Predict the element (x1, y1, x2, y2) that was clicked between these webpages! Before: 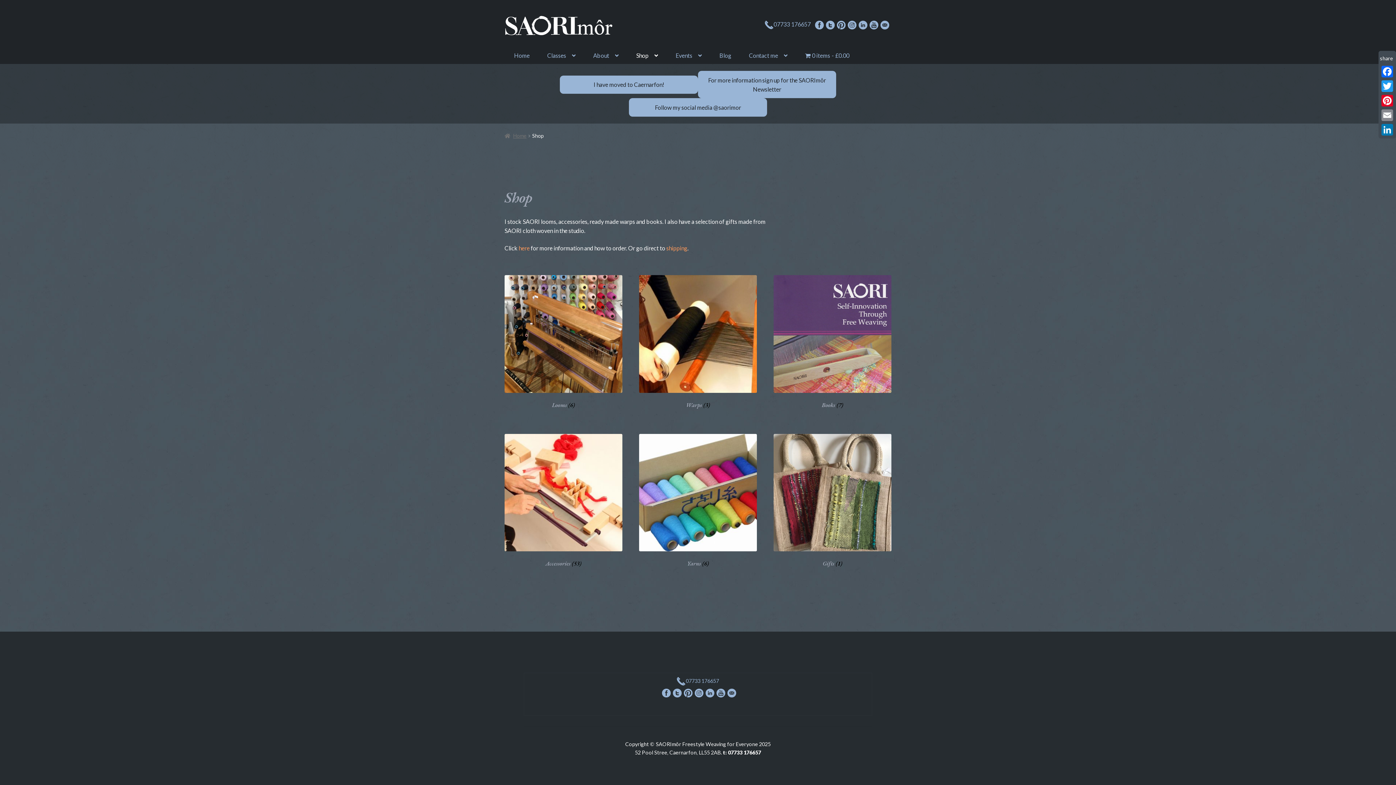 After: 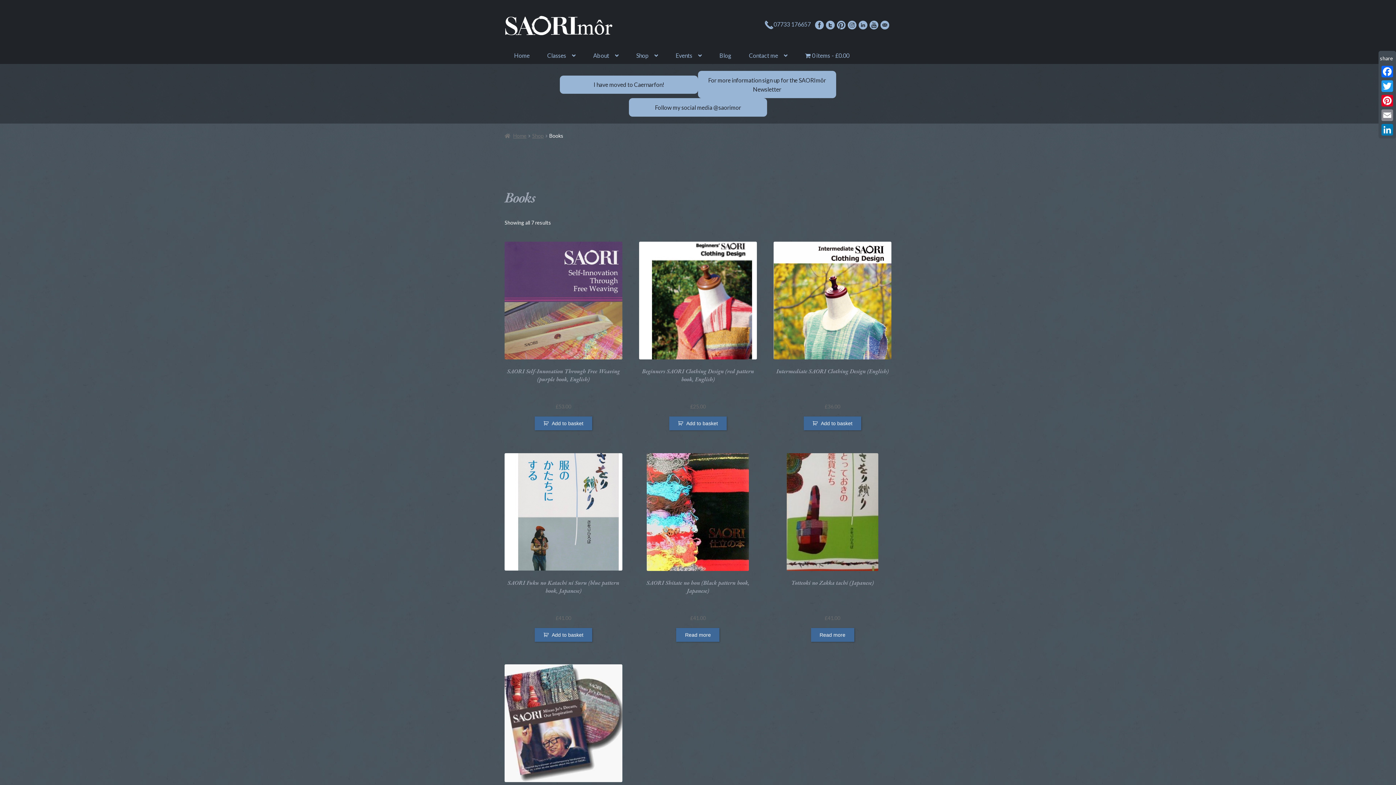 Action: bbox: (773, 275, 891, 409) label: Visit product category Books